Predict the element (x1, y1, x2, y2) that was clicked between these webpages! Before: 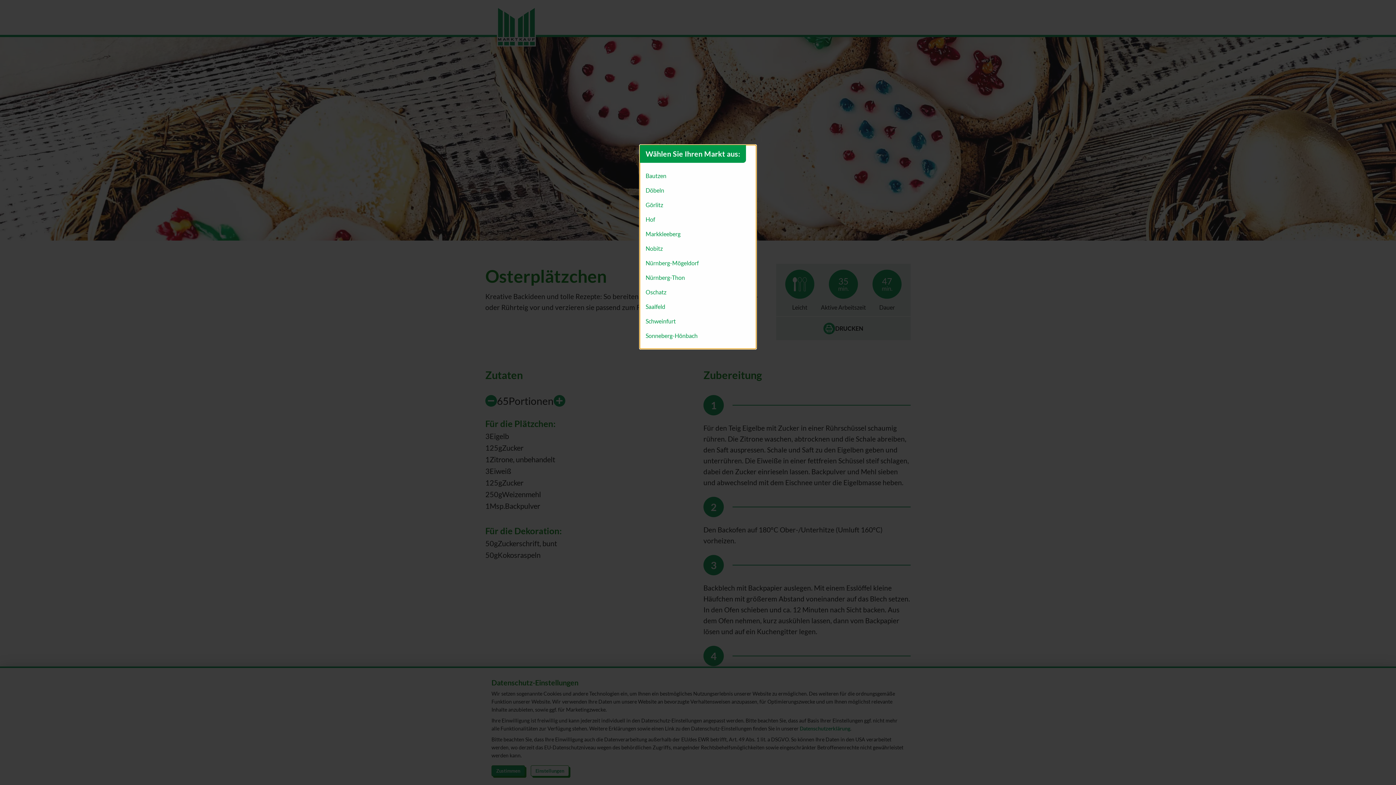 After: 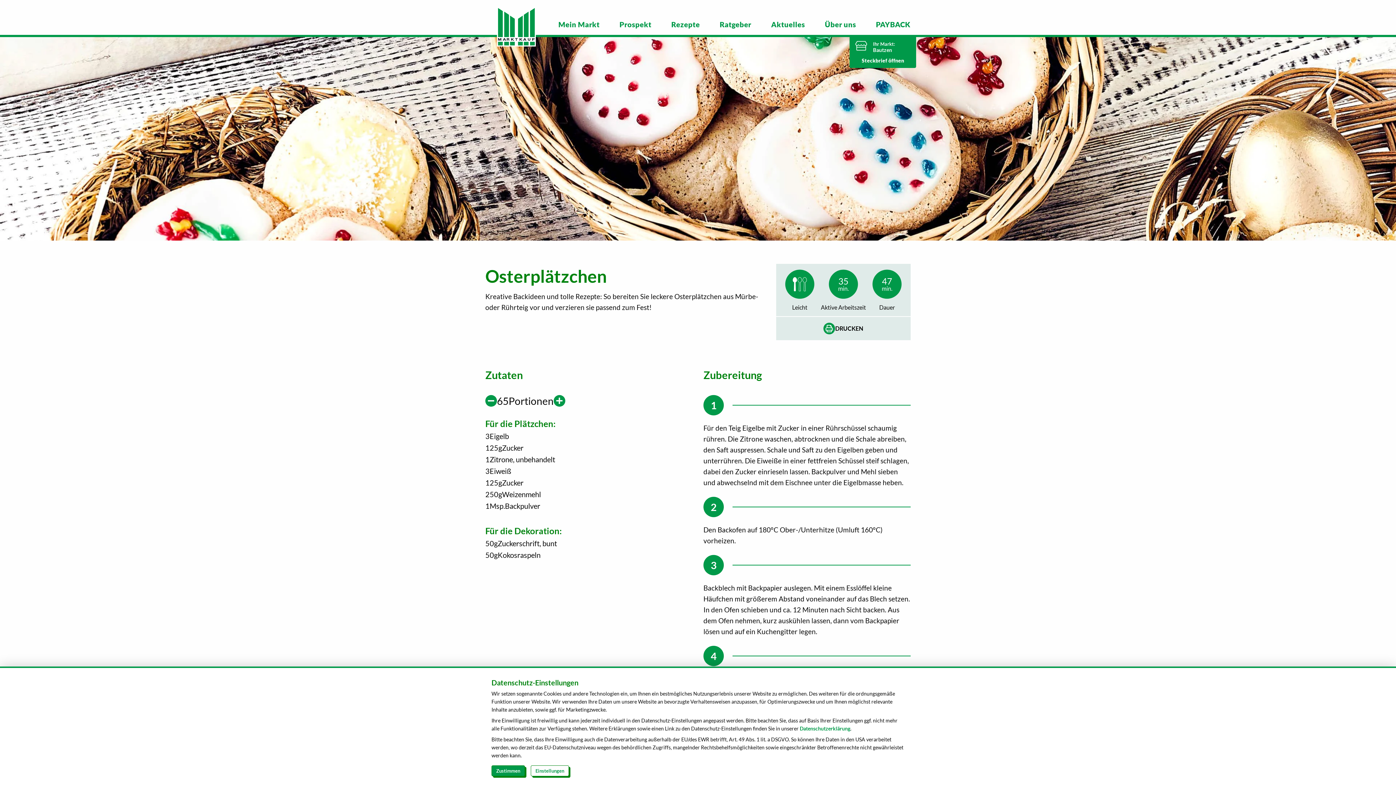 Action: bbox: (640, 168, 672, 183) label: Bautzen